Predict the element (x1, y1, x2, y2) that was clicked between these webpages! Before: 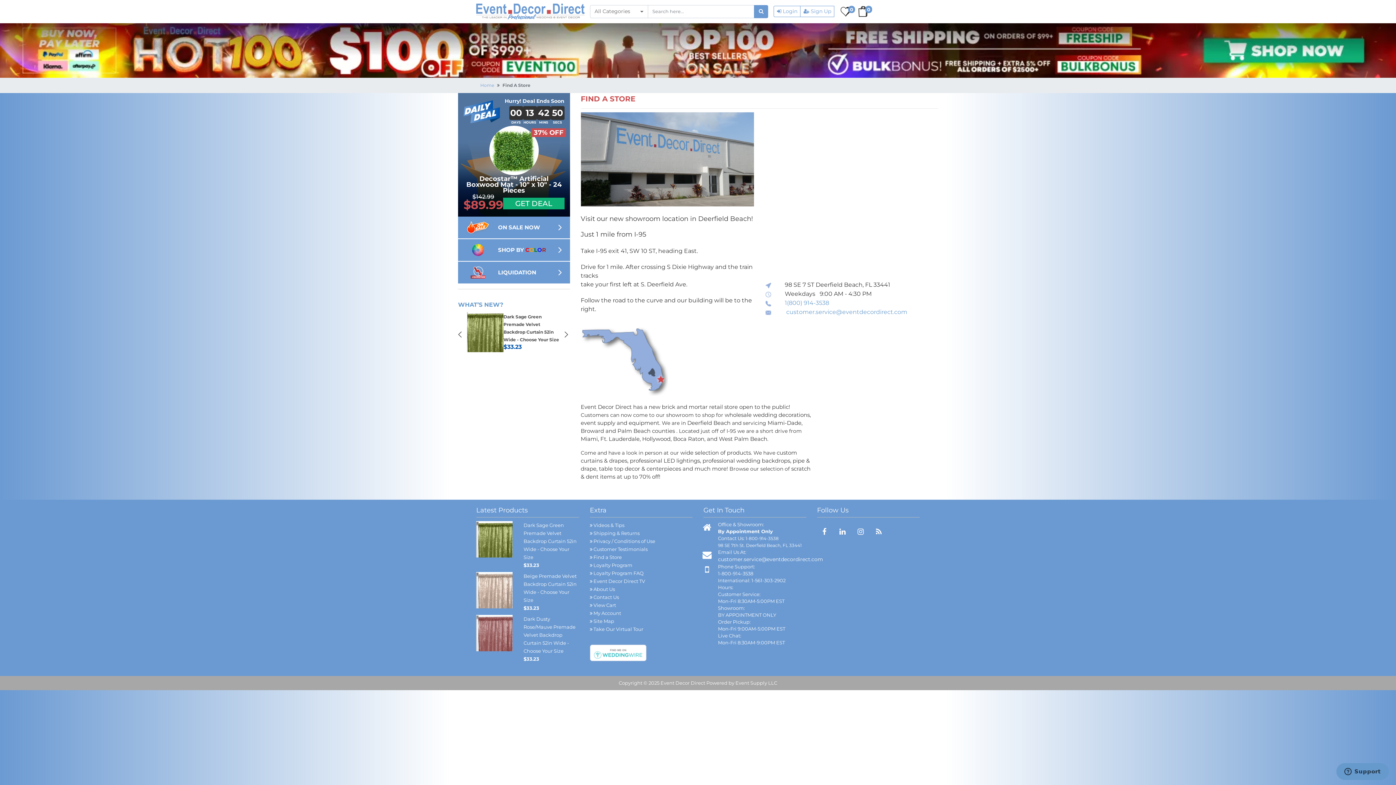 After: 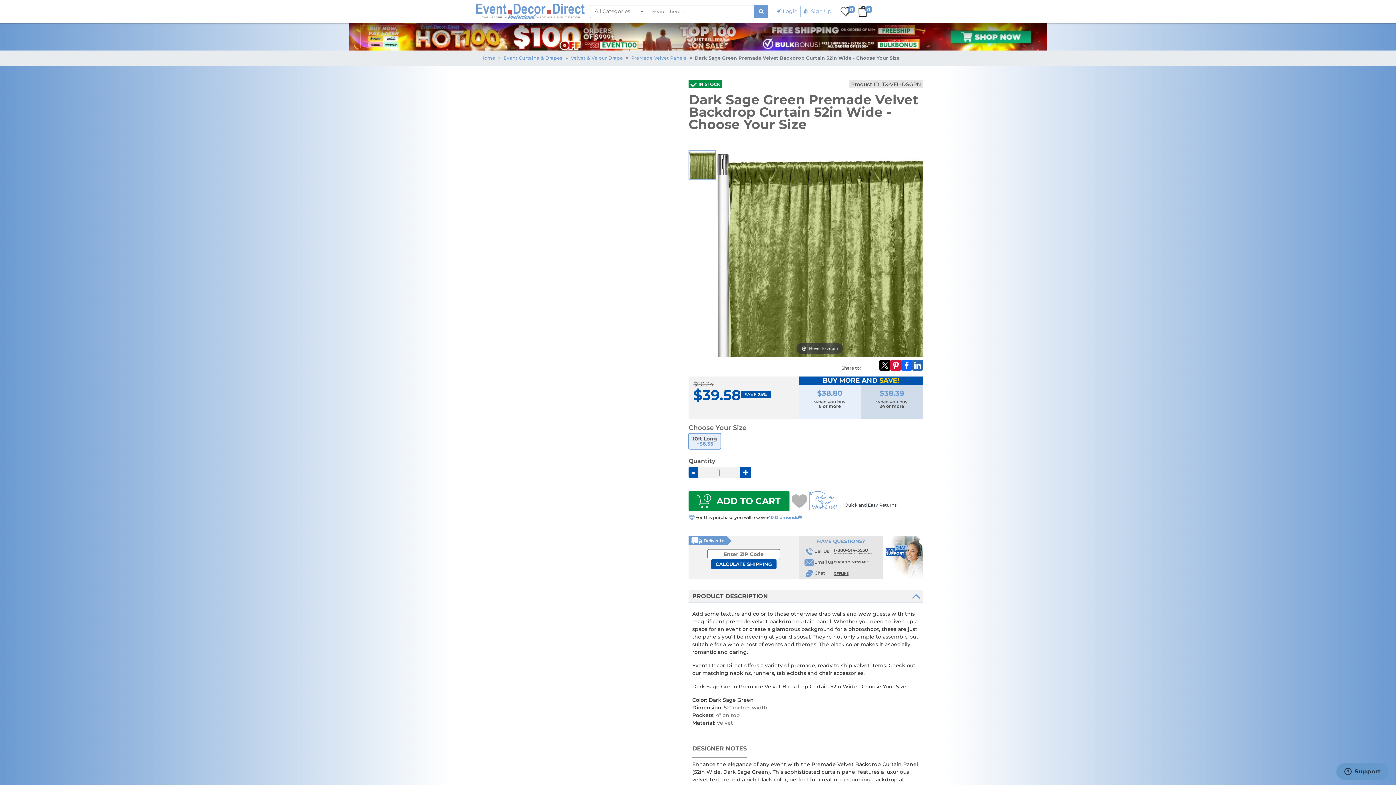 Action: bbox: (467, 328, 503, 334)